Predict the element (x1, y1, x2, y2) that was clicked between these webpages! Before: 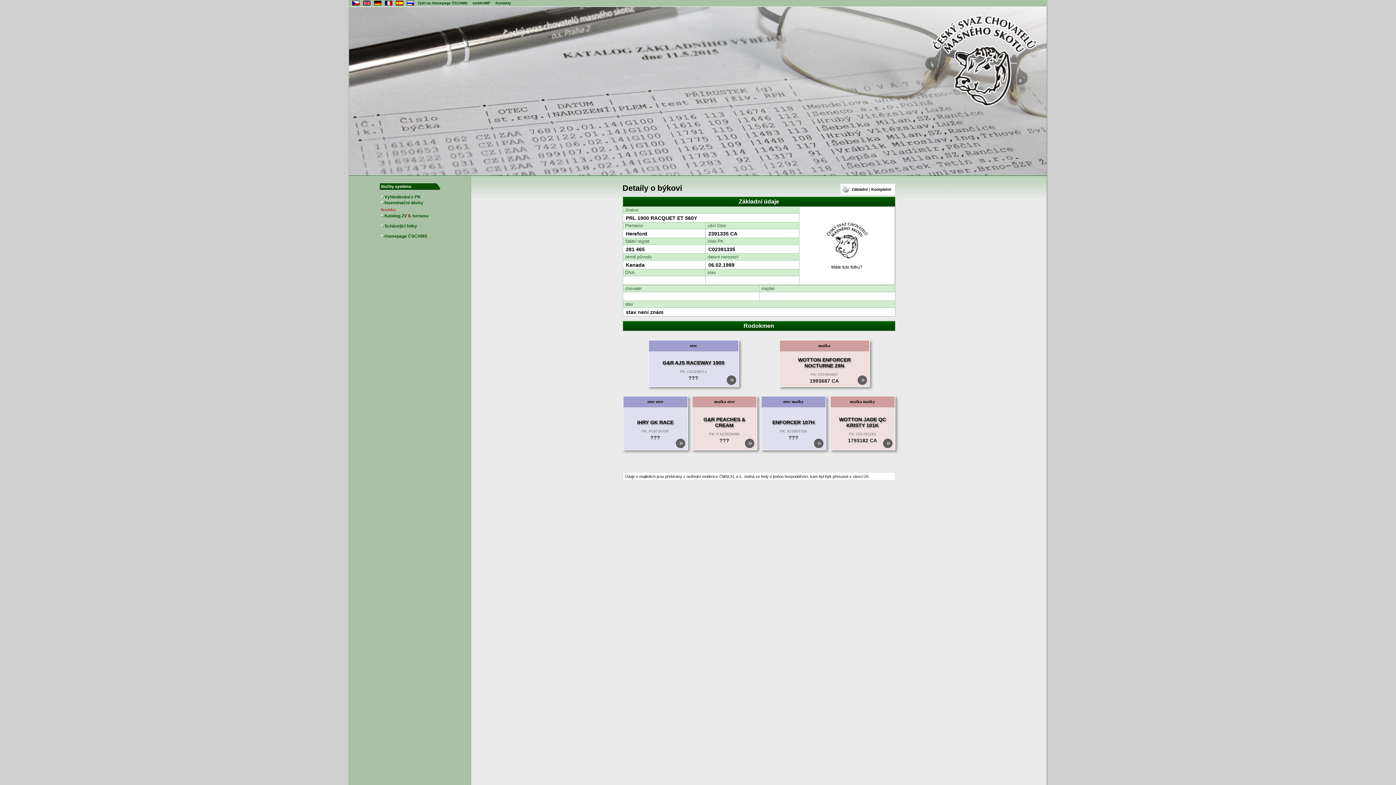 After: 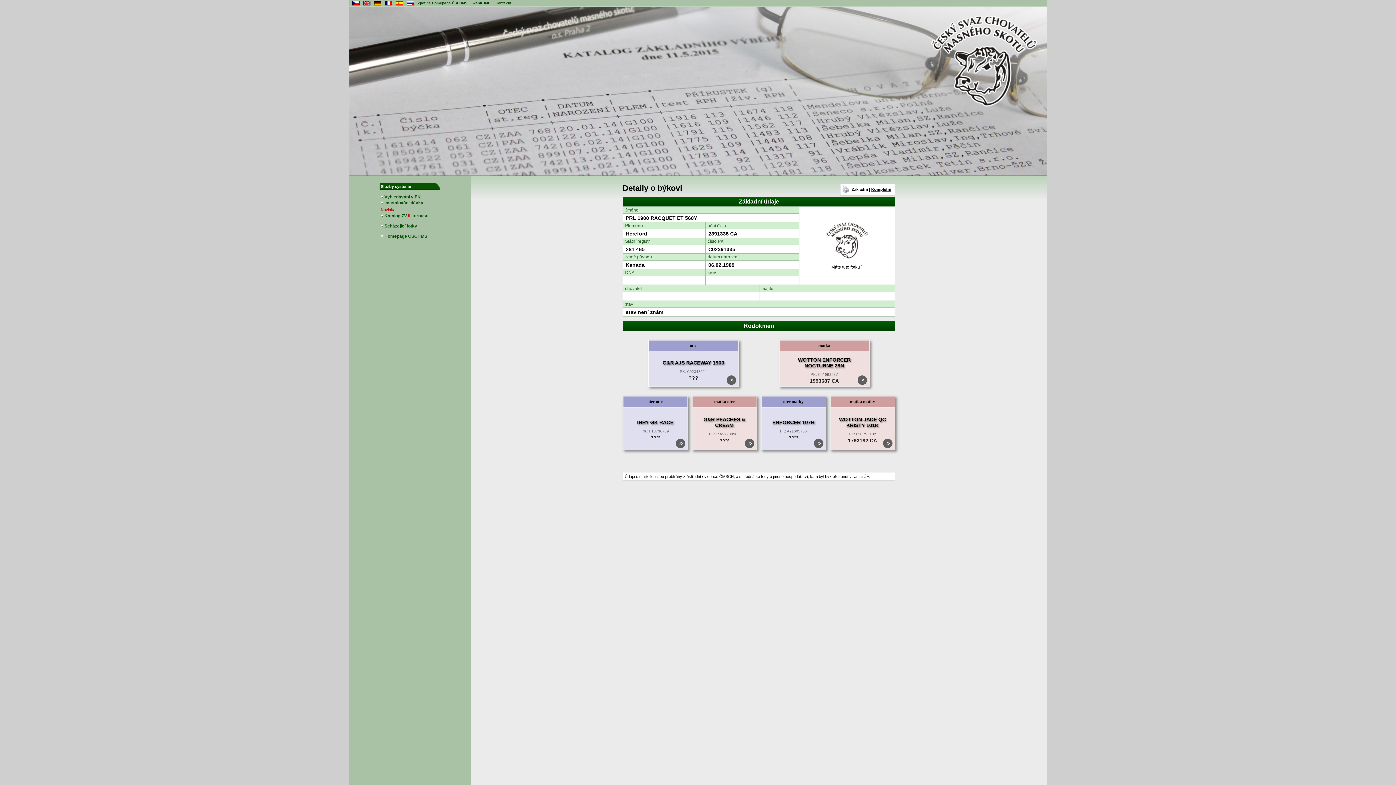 Action: label: Kompletní bbox: (871, 187, 891, 191)